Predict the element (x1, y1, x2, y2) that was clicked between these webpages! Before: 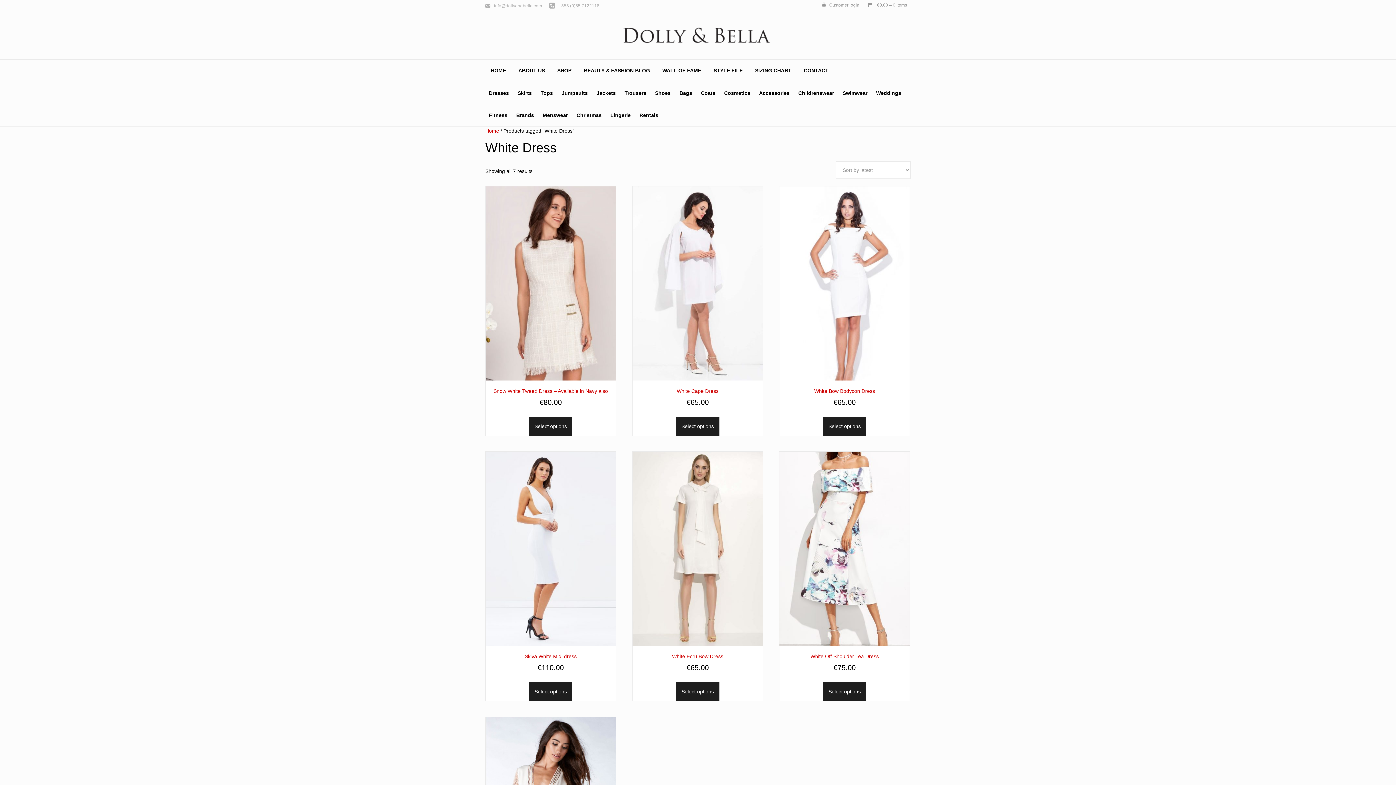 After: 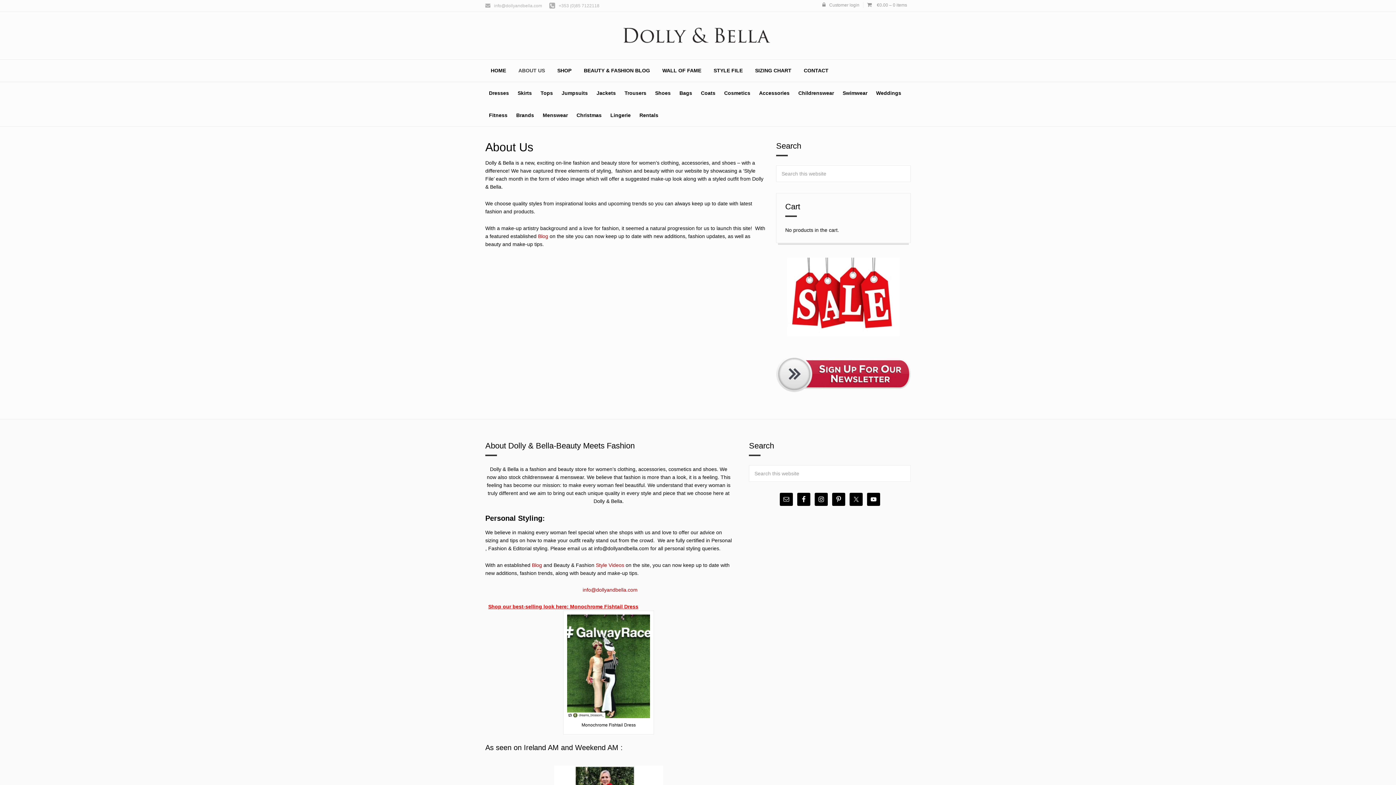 Action: bbox: (513, 59, 550, 81) label: ABOUT US